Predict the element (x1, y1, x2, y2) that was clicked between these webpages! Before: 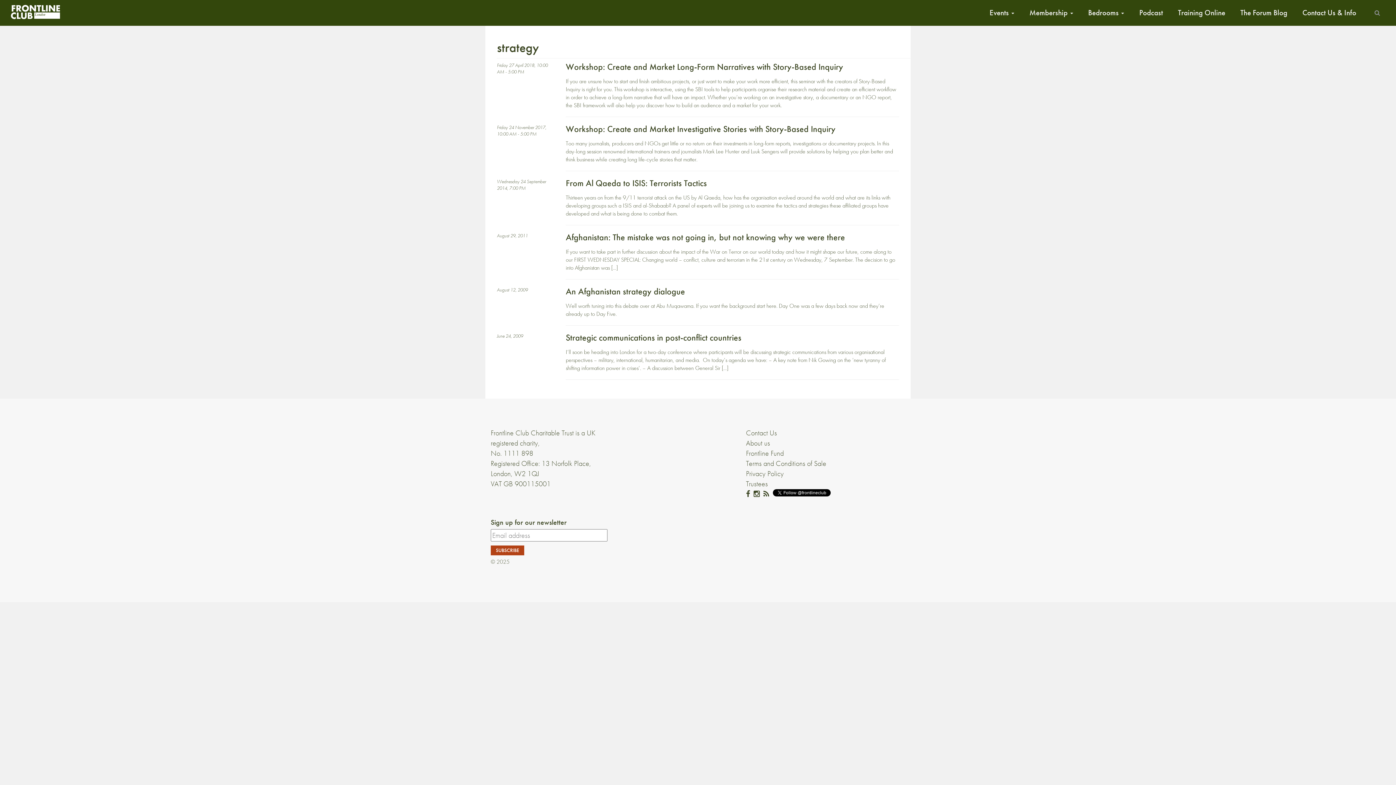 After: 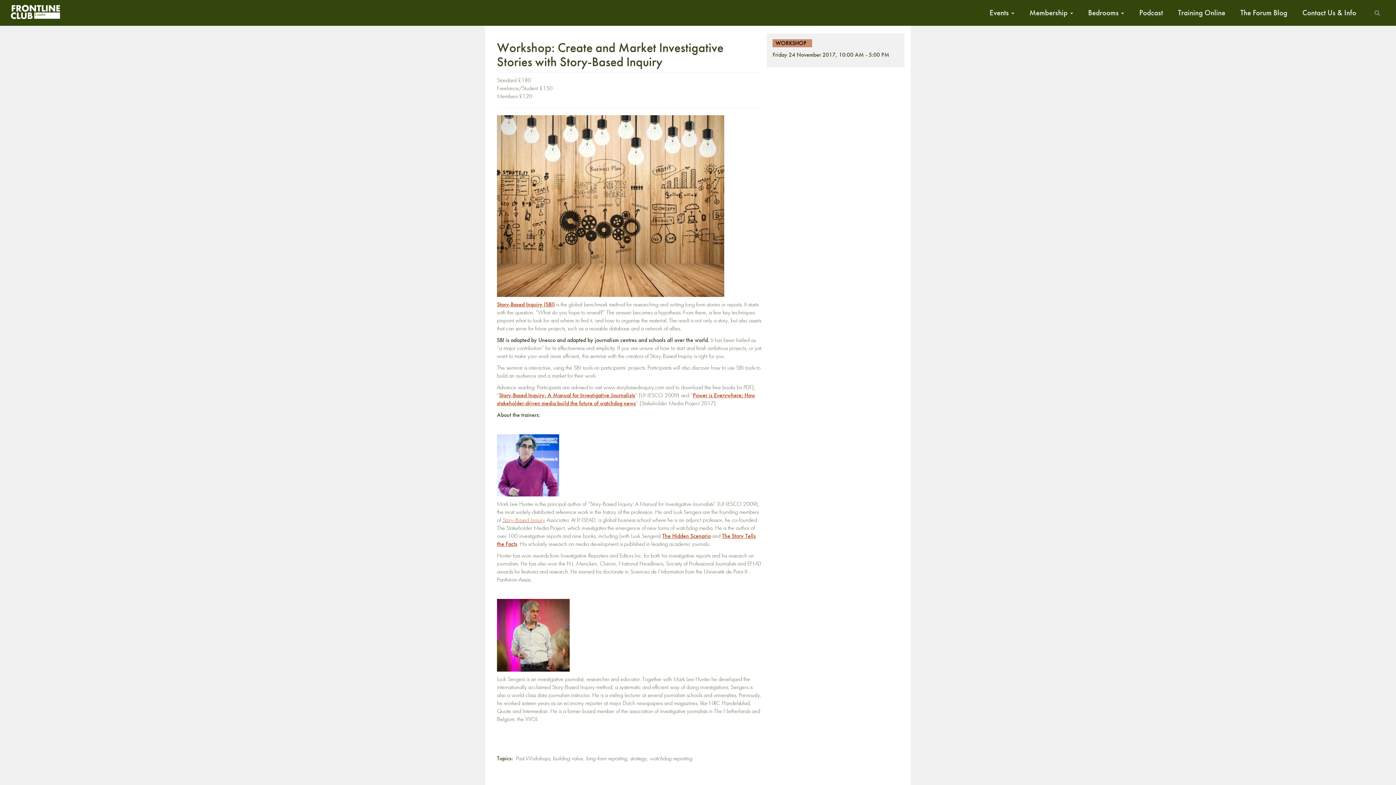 Action: bbox: (565, 123, 835, 134) label: Workshop: Create and Market Investigative Stories with Story-Based Inquiry